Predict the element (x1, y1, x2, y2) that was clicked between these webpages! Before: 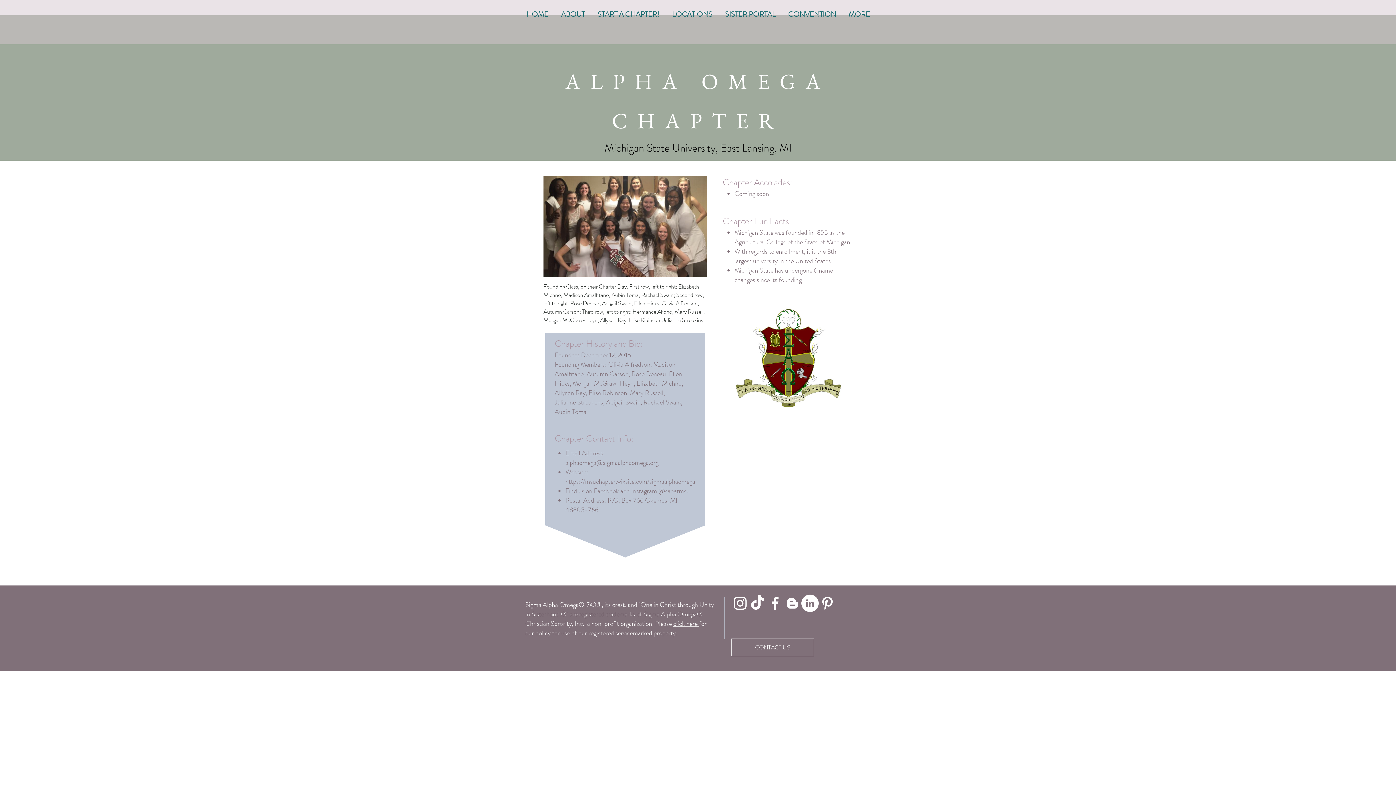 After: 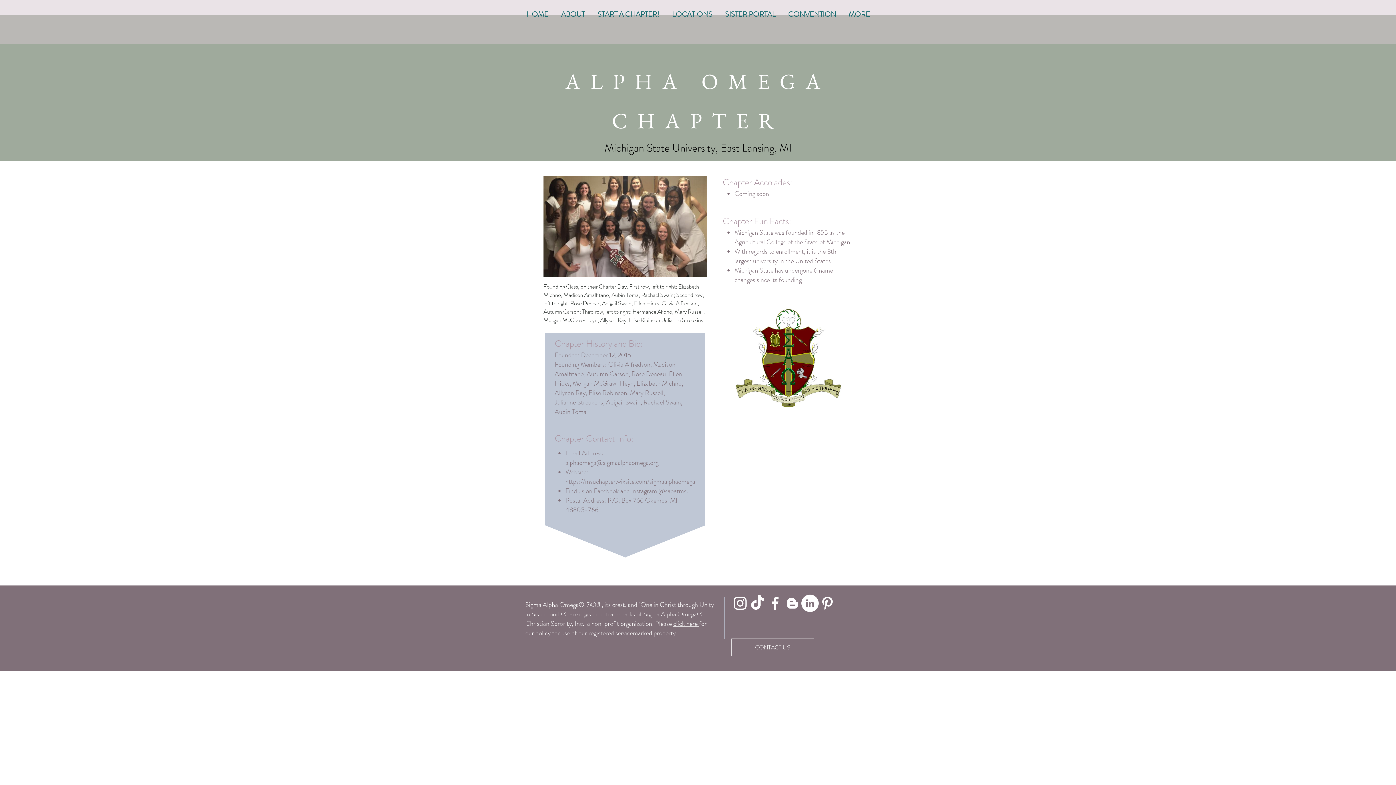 Action: bbox: (818, 594, 836, 612) label: White Pinterest Icon